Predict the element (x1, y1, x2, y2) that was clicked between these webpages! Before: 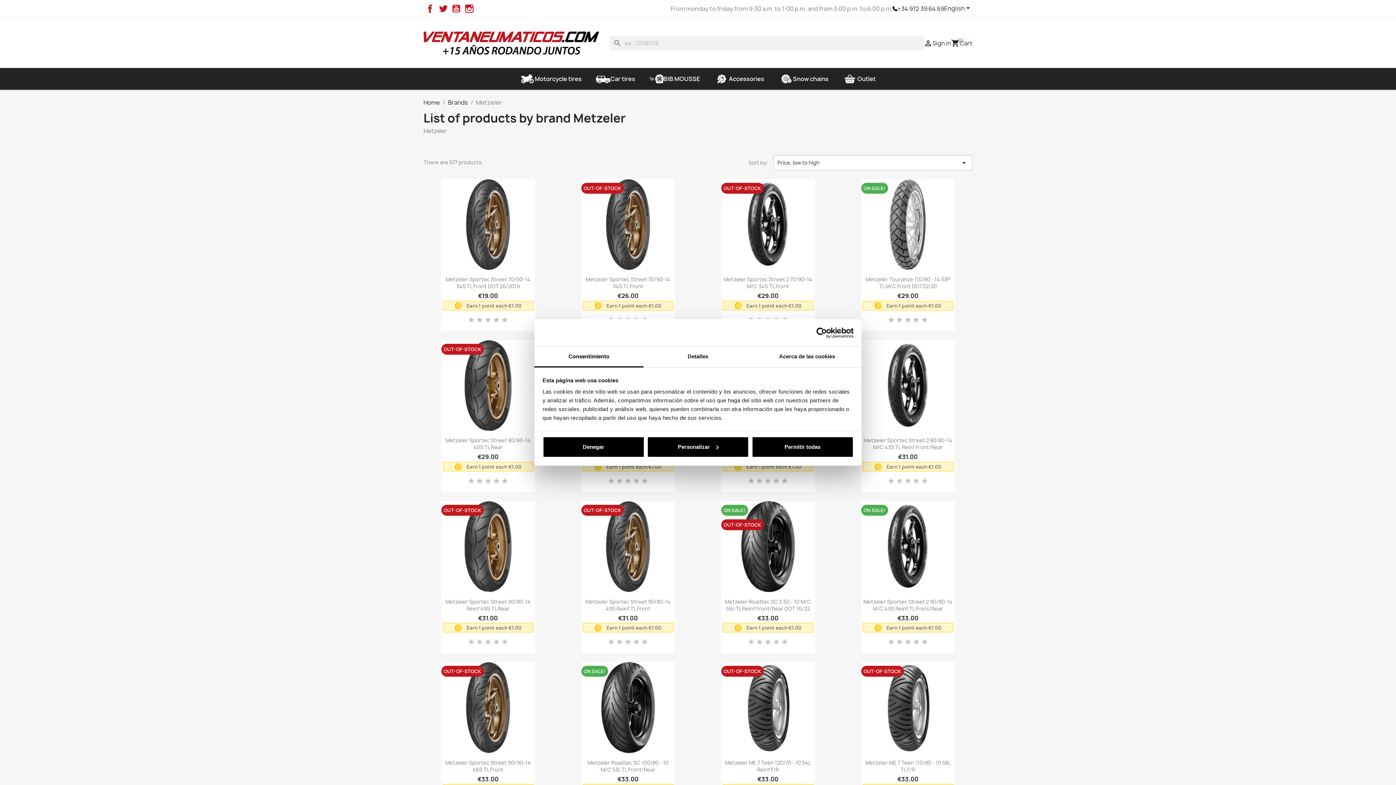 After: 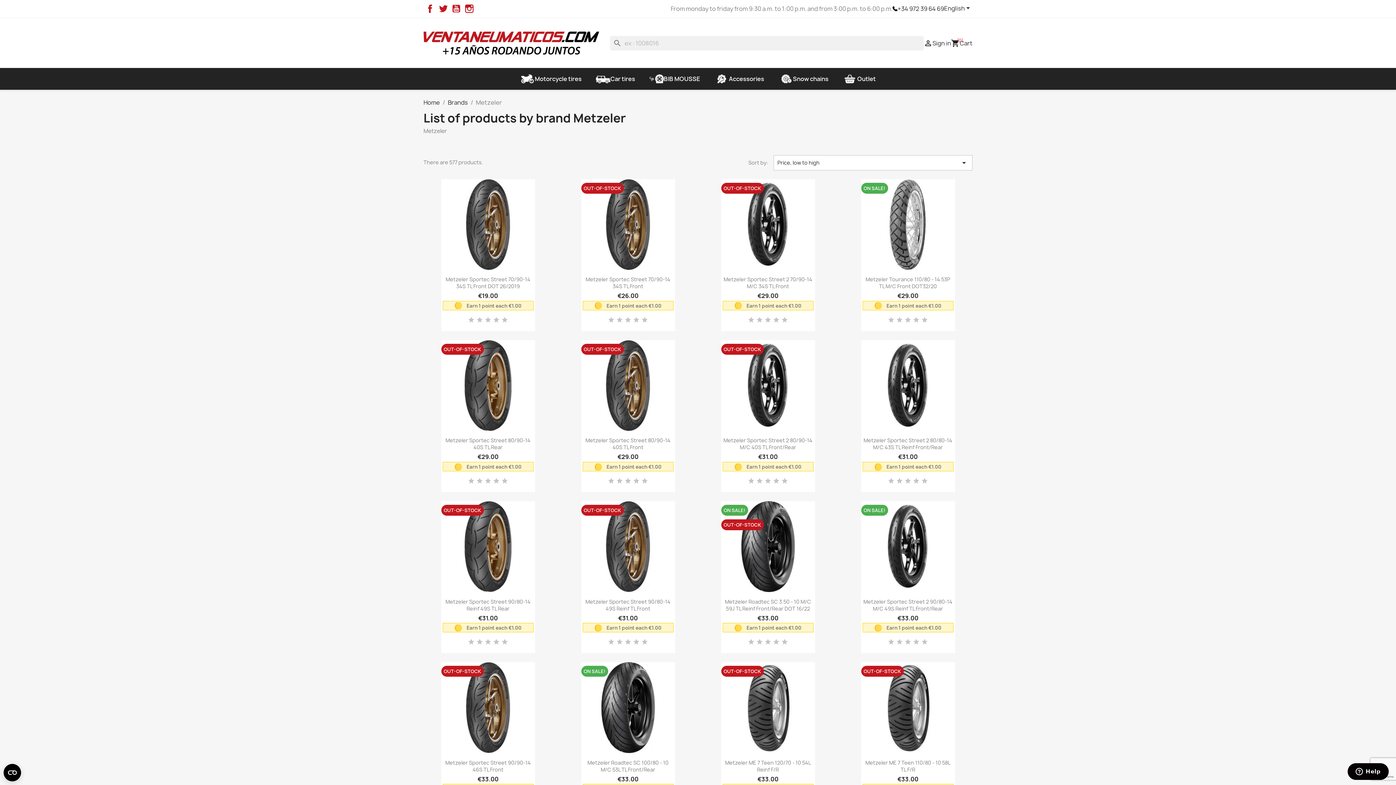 Action: label: Instagram bbox: (463, 3, 475, 14)